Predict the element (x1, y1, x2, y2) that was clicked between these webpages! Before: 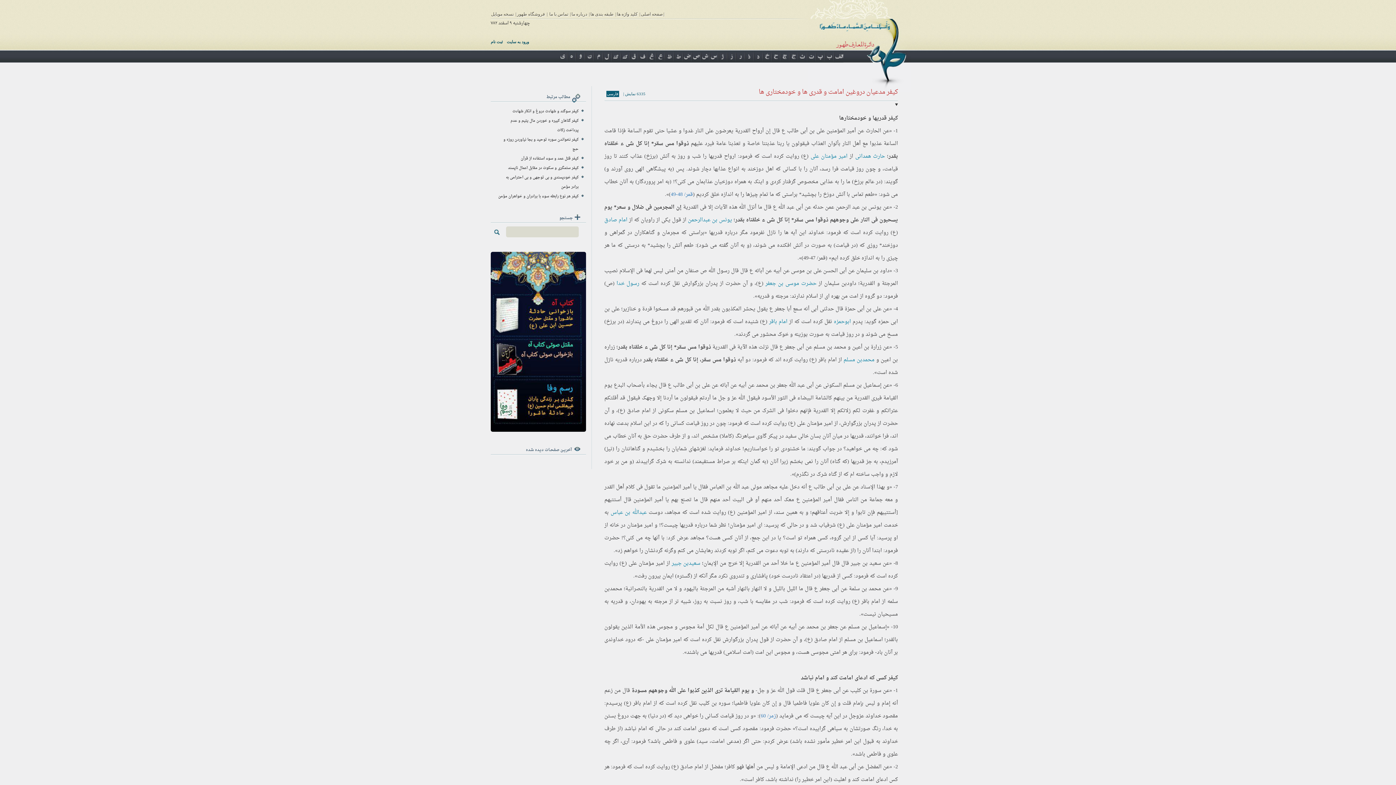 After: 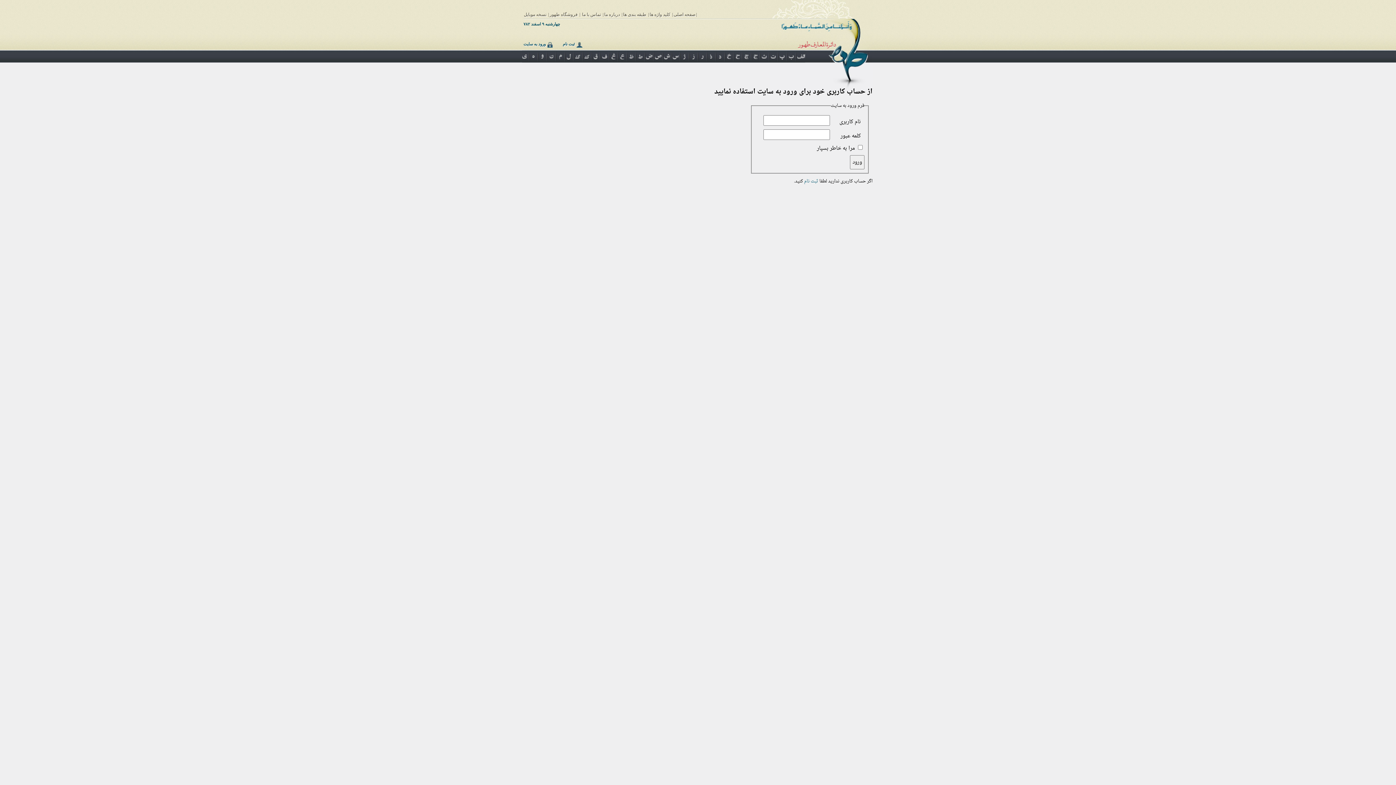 Action: label: ورود به سایت bbox: (506, 39, 529, 44)